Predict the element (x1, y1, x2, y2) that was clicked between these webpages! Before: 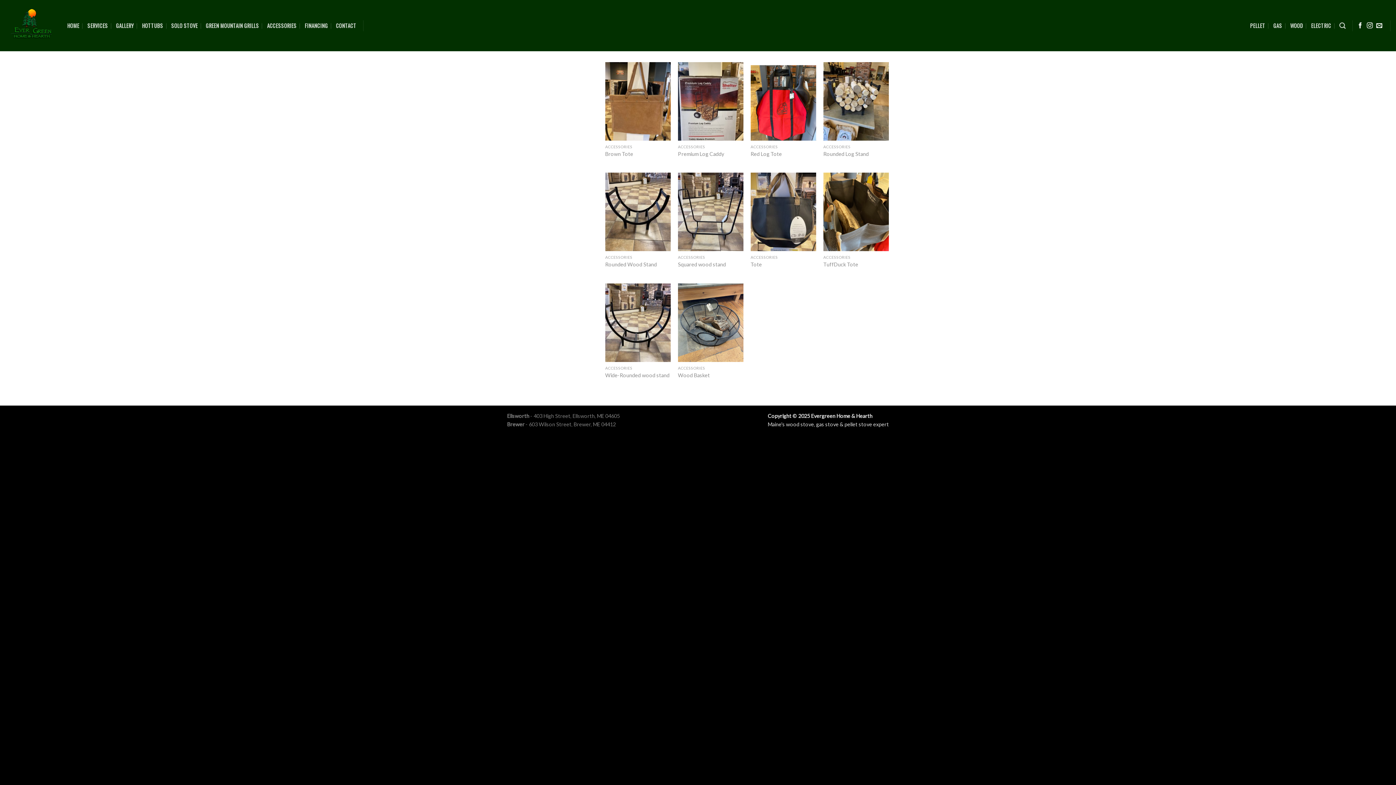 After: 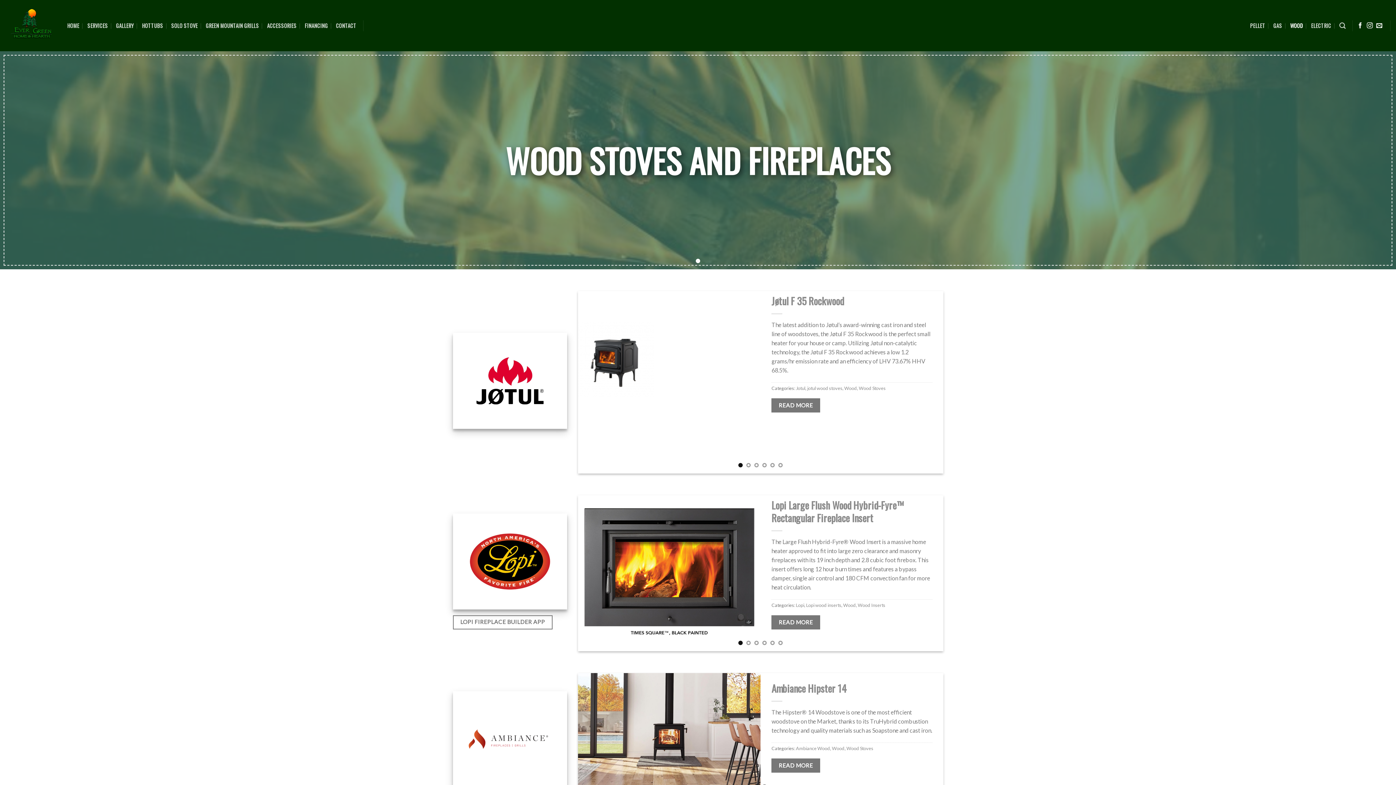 Action: bbox: (1290, 19, 1303, 32) label: WOOD